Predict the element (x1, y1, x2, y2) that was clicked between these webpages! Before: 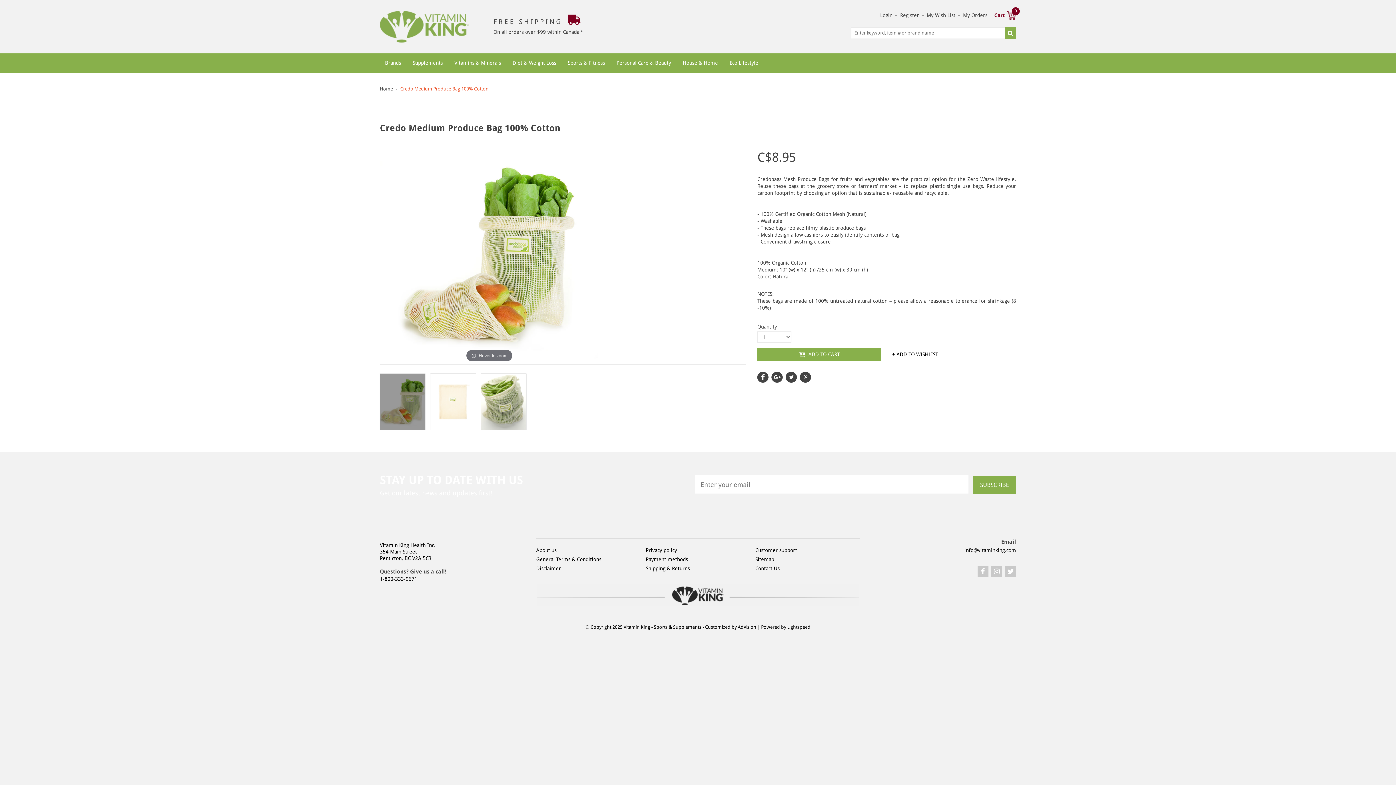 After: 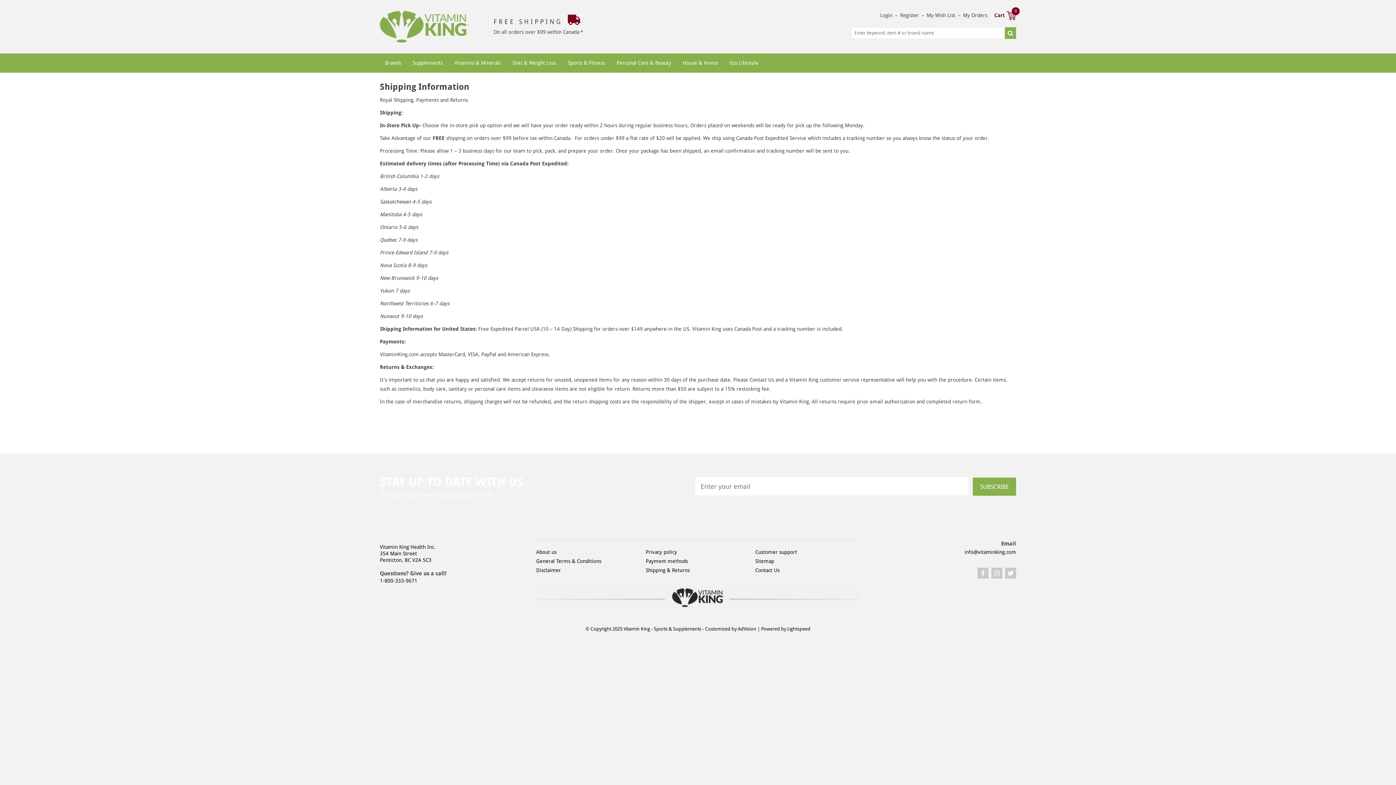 Action: bbox: (487, 10, 584, 36) label: FREE SHIPPING 
On all orders over $99 within Canada